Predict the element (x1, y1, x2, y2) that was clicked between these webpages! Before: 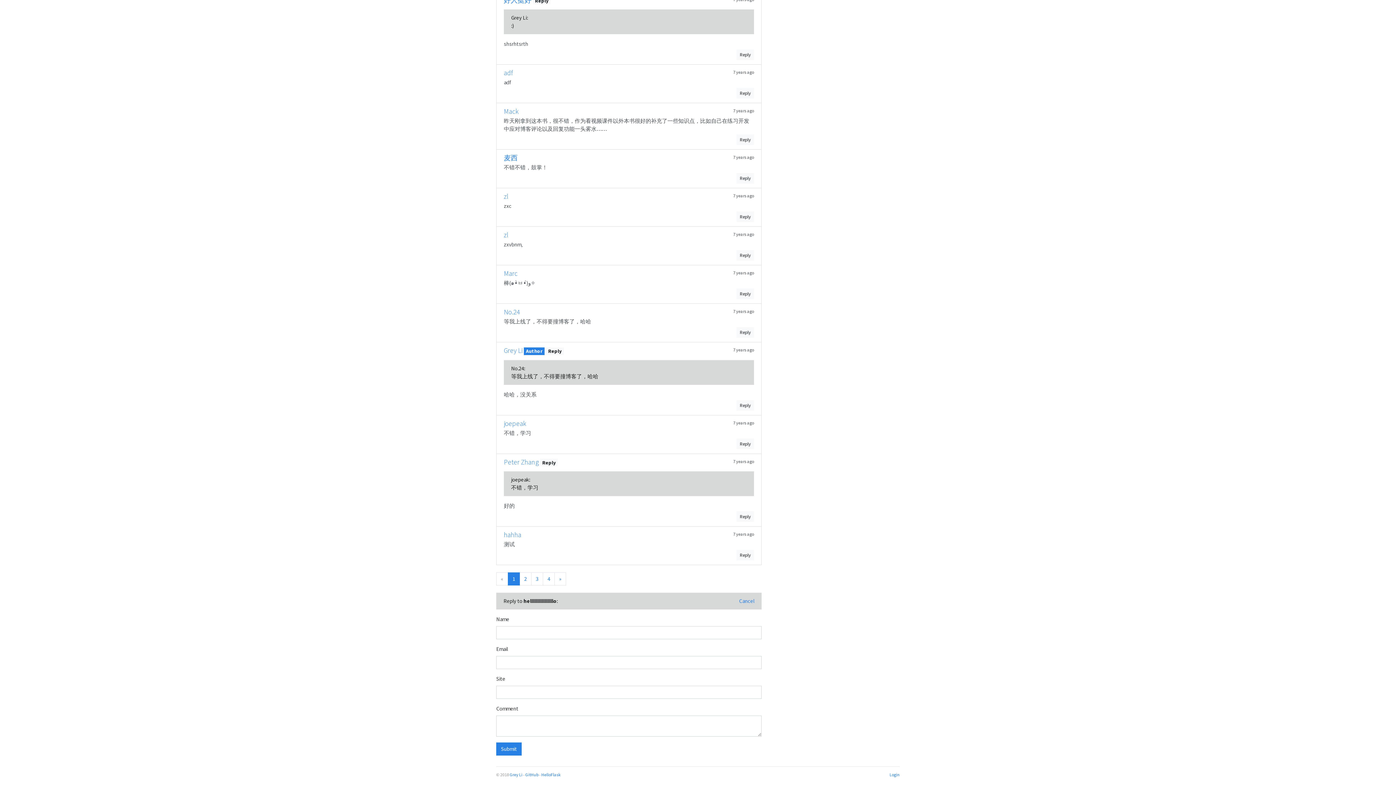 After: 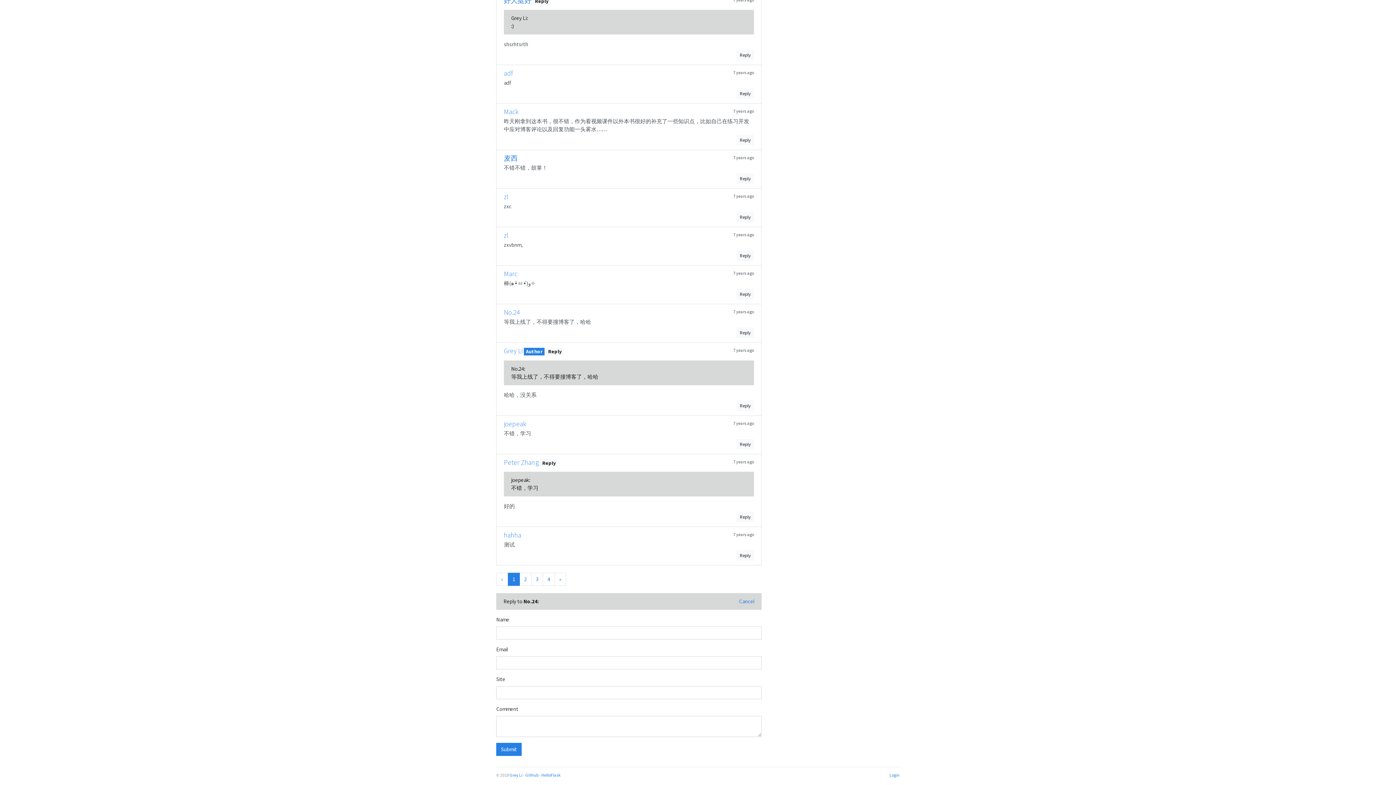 Action: bbox: (736, 327, 754, 337) label: Reply